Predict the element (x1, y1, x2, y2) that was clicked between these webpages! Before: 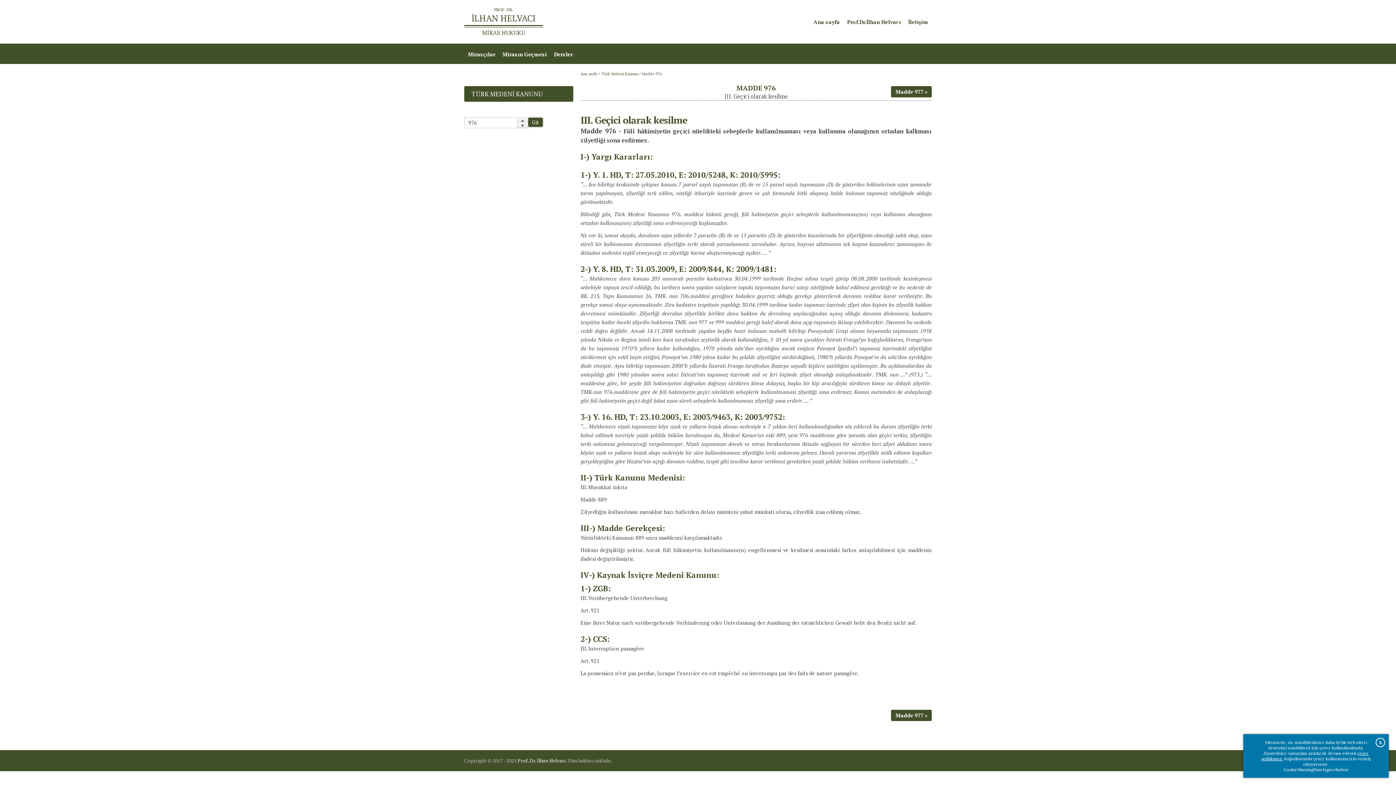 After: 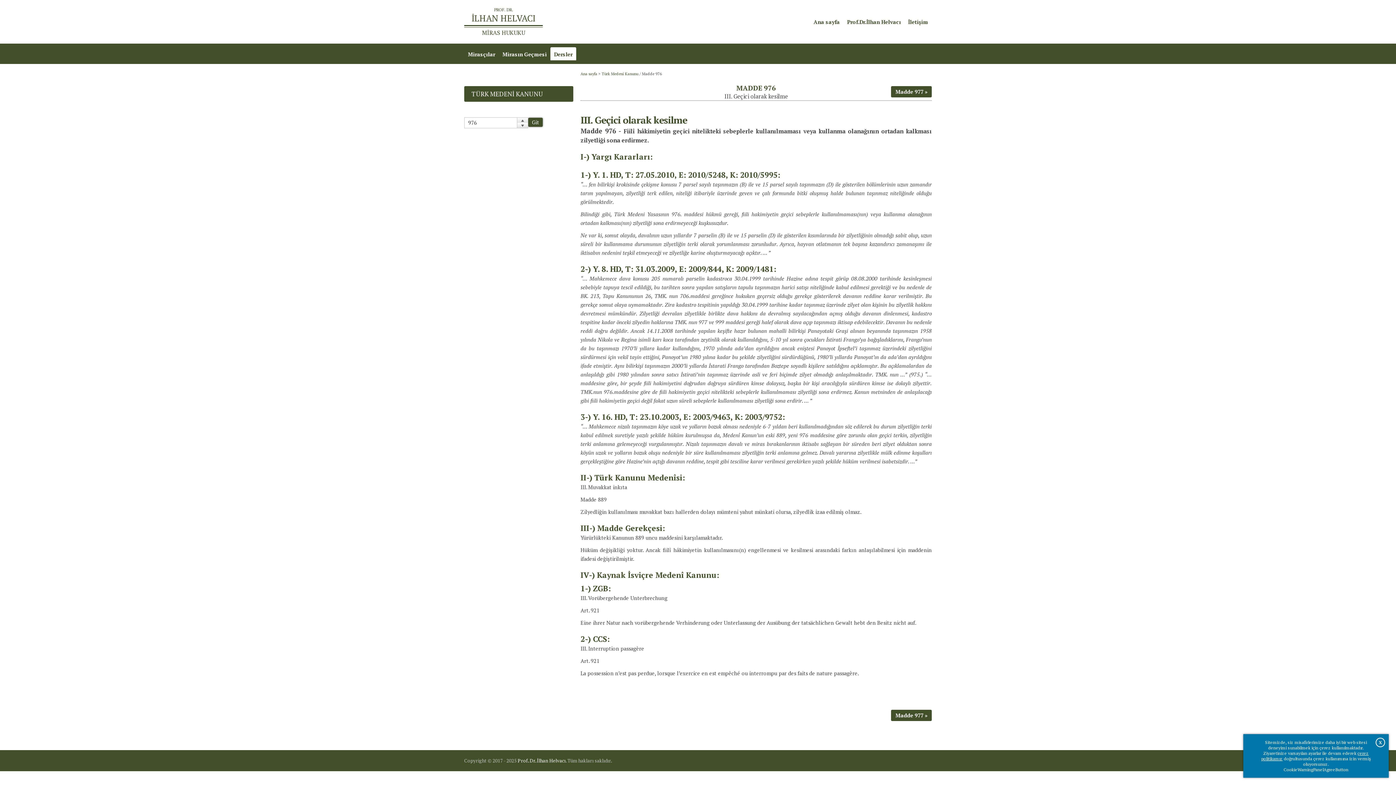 Action: label: Dersler bbox: (550, 47, 576, 60)